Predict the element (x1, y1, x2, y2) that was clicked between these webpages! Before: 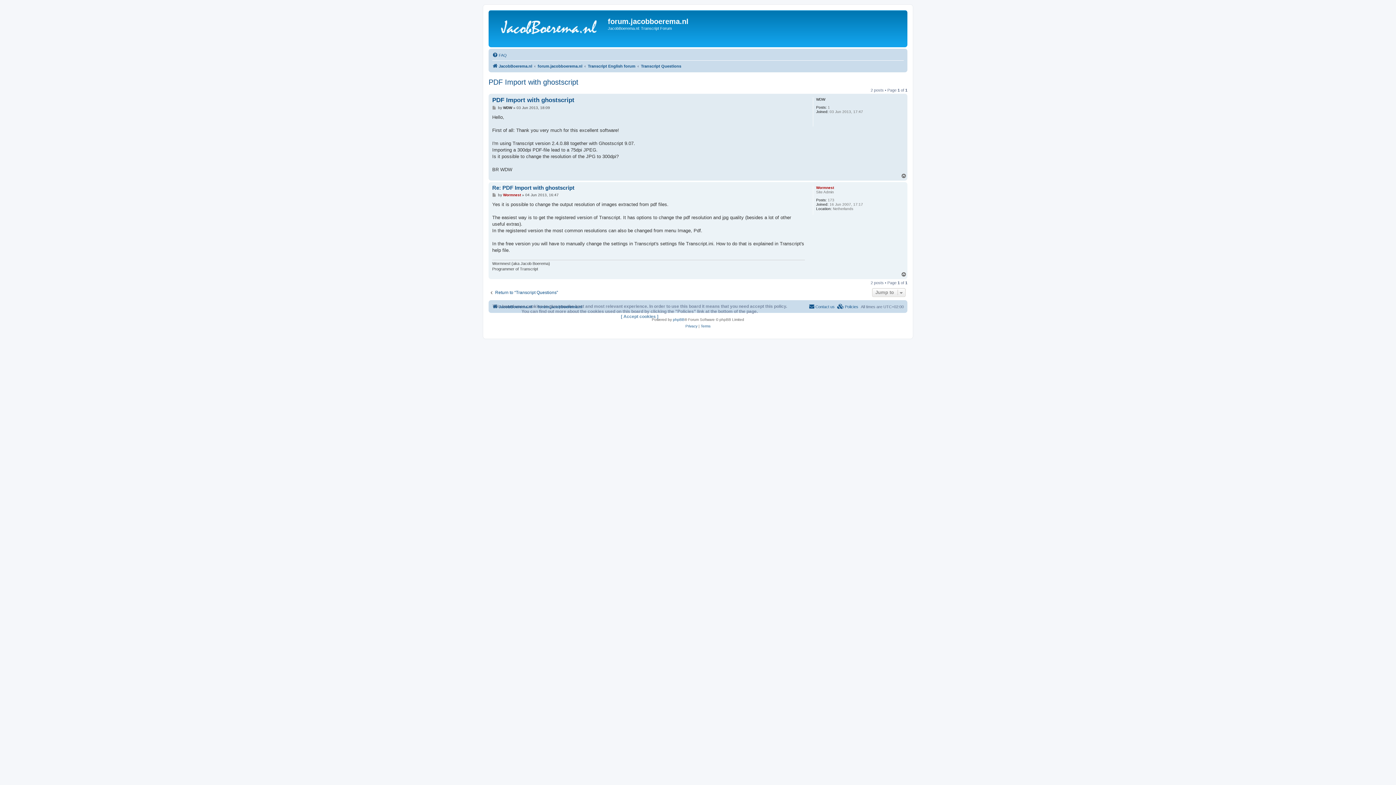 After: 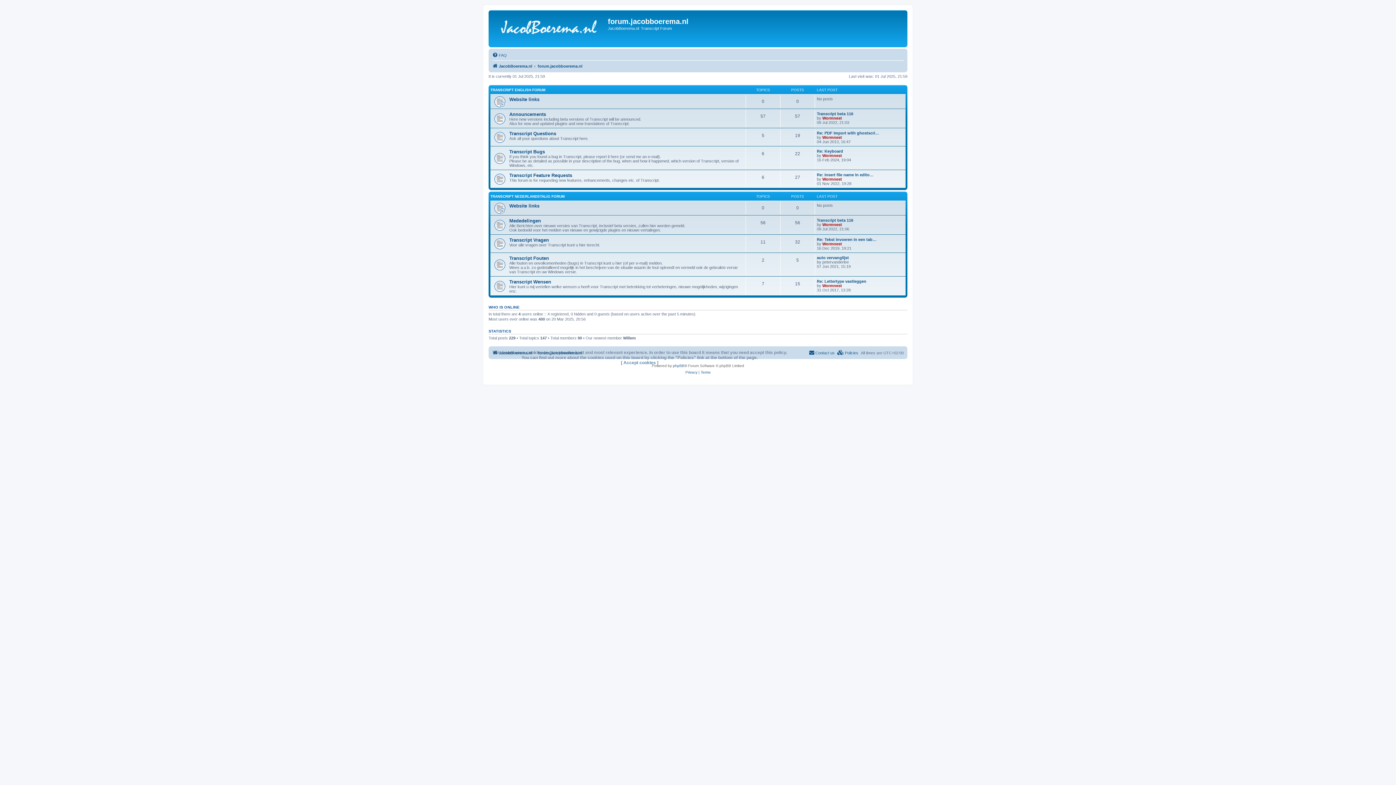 Action: label: forum.jacobboerema.nl bbox: (537, 61, 582, 70)